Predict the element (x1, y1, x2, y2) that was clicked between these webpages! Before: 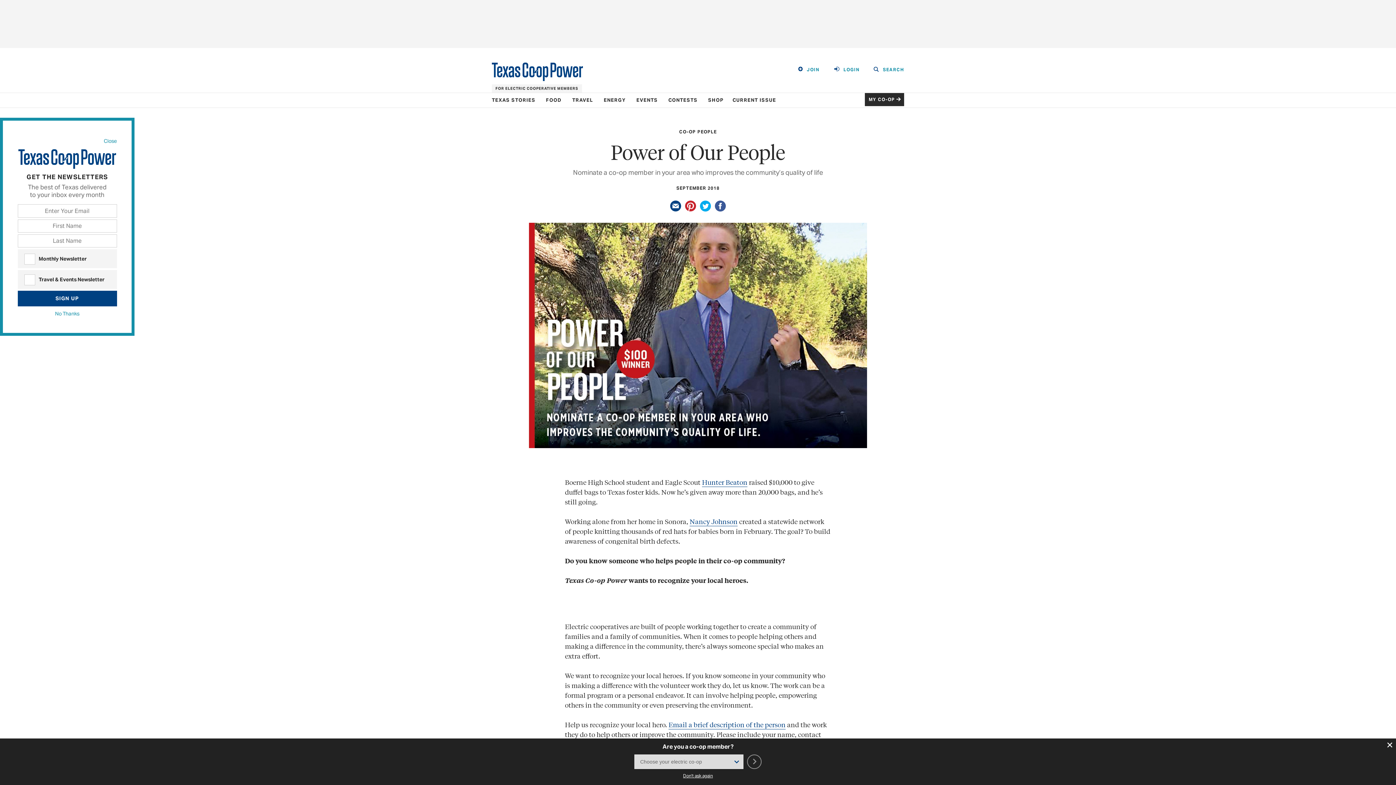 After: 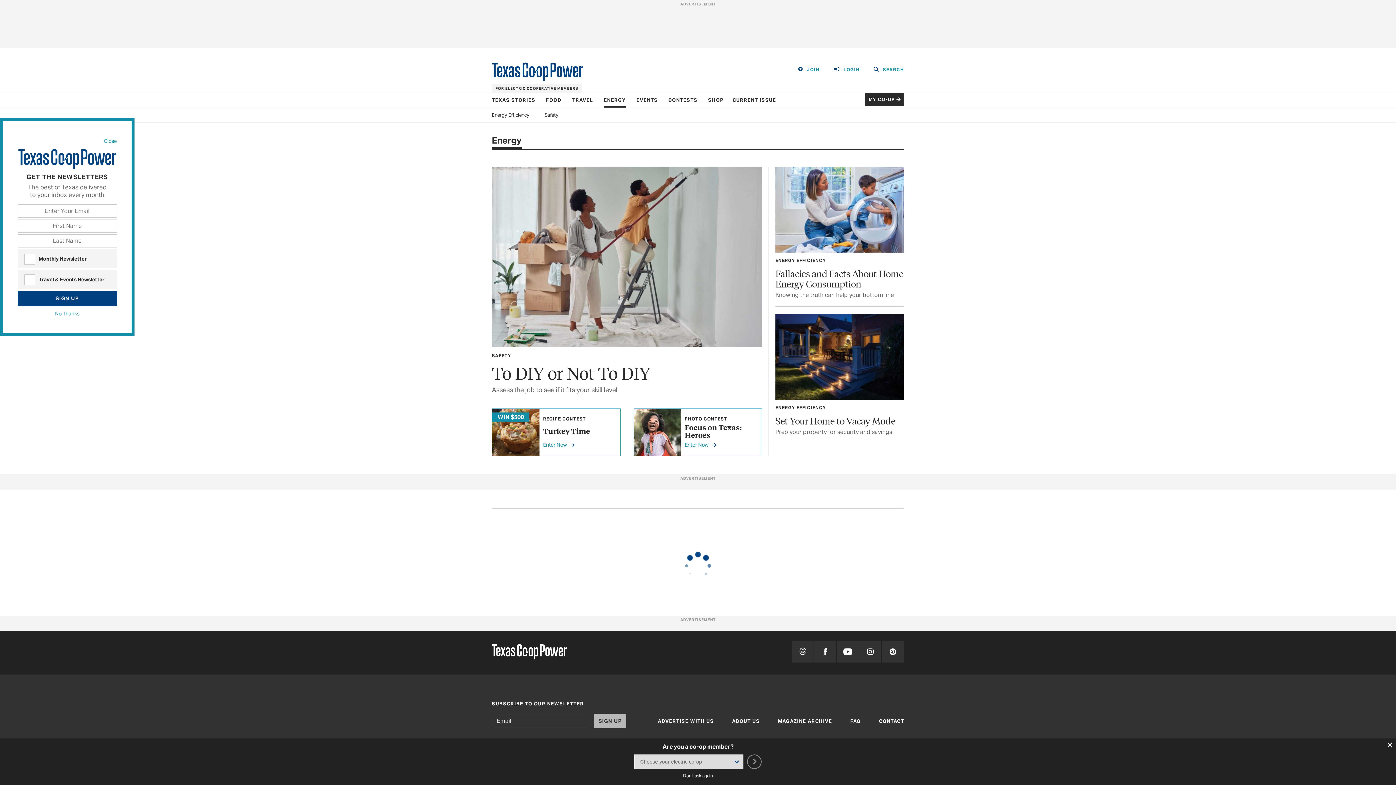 Action: label: ENERGY bbox: (603, 93, 626, 106)